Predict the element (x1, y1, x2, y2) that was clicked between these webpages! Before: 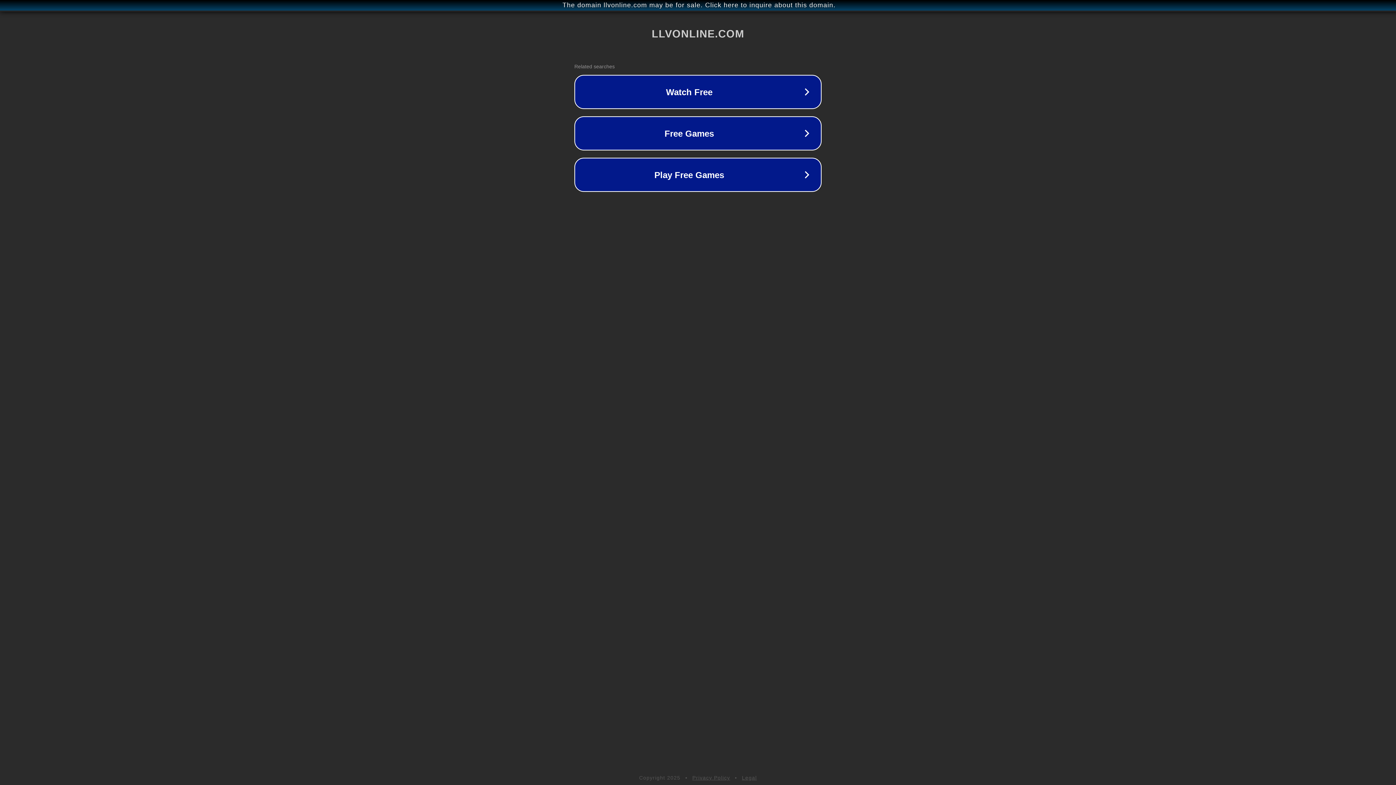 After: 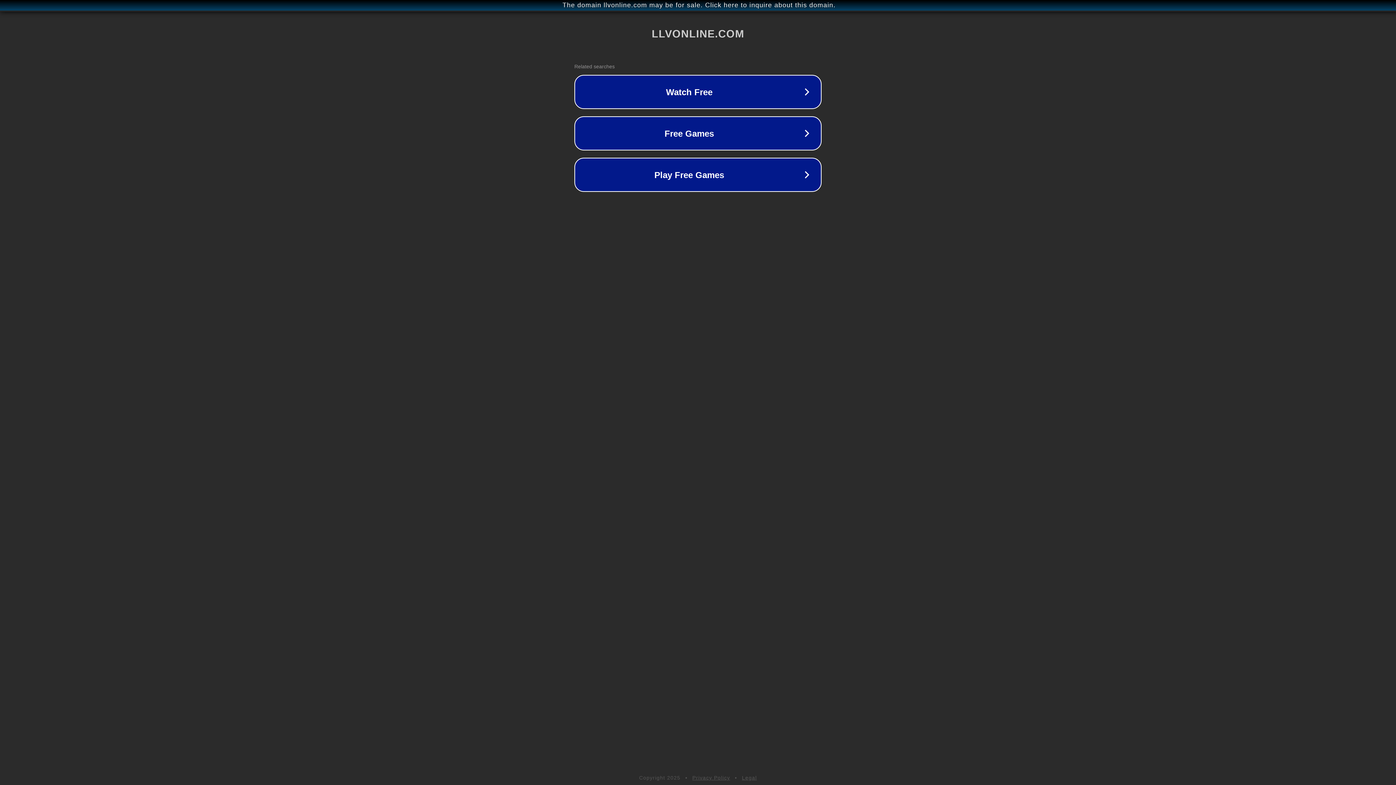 Action: label: Legal bbox: (742, 775, 757, 781)